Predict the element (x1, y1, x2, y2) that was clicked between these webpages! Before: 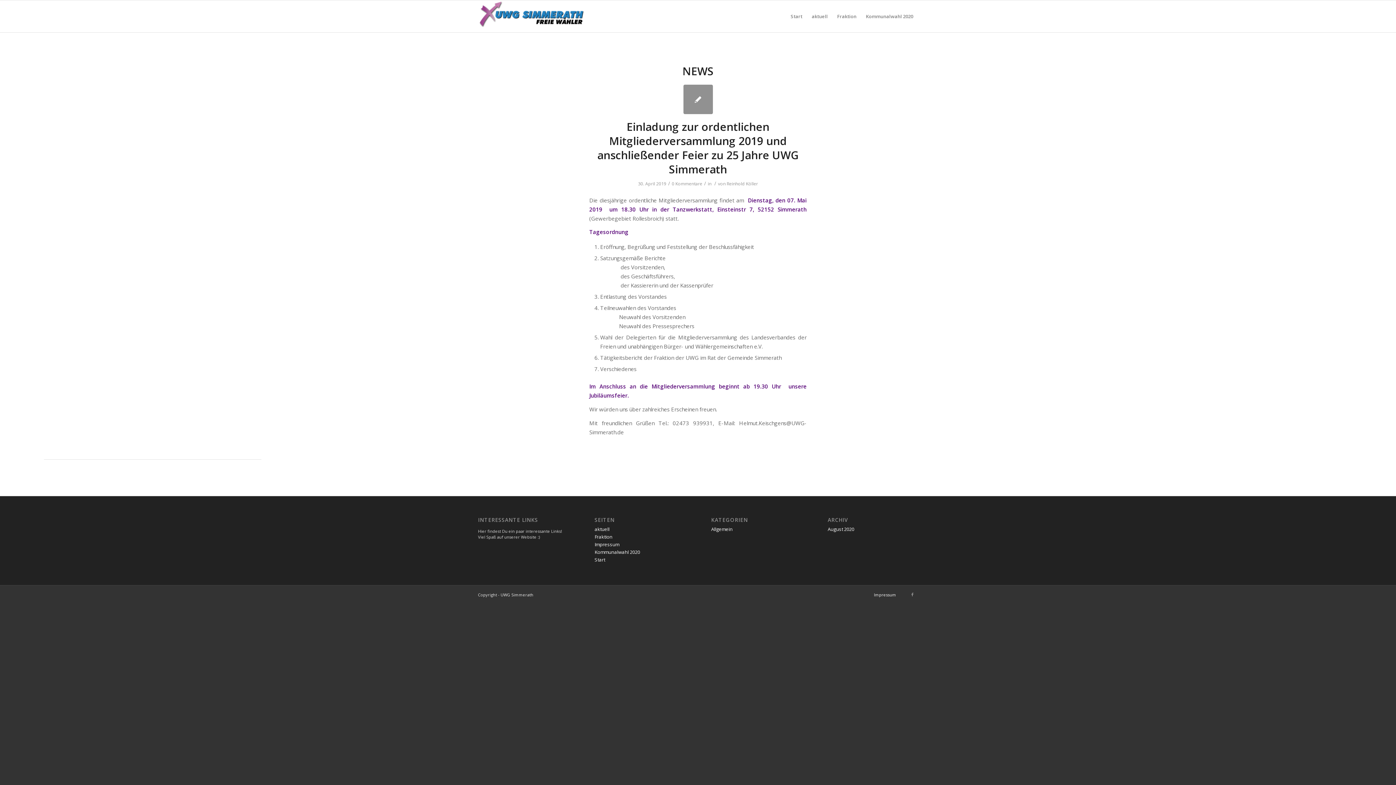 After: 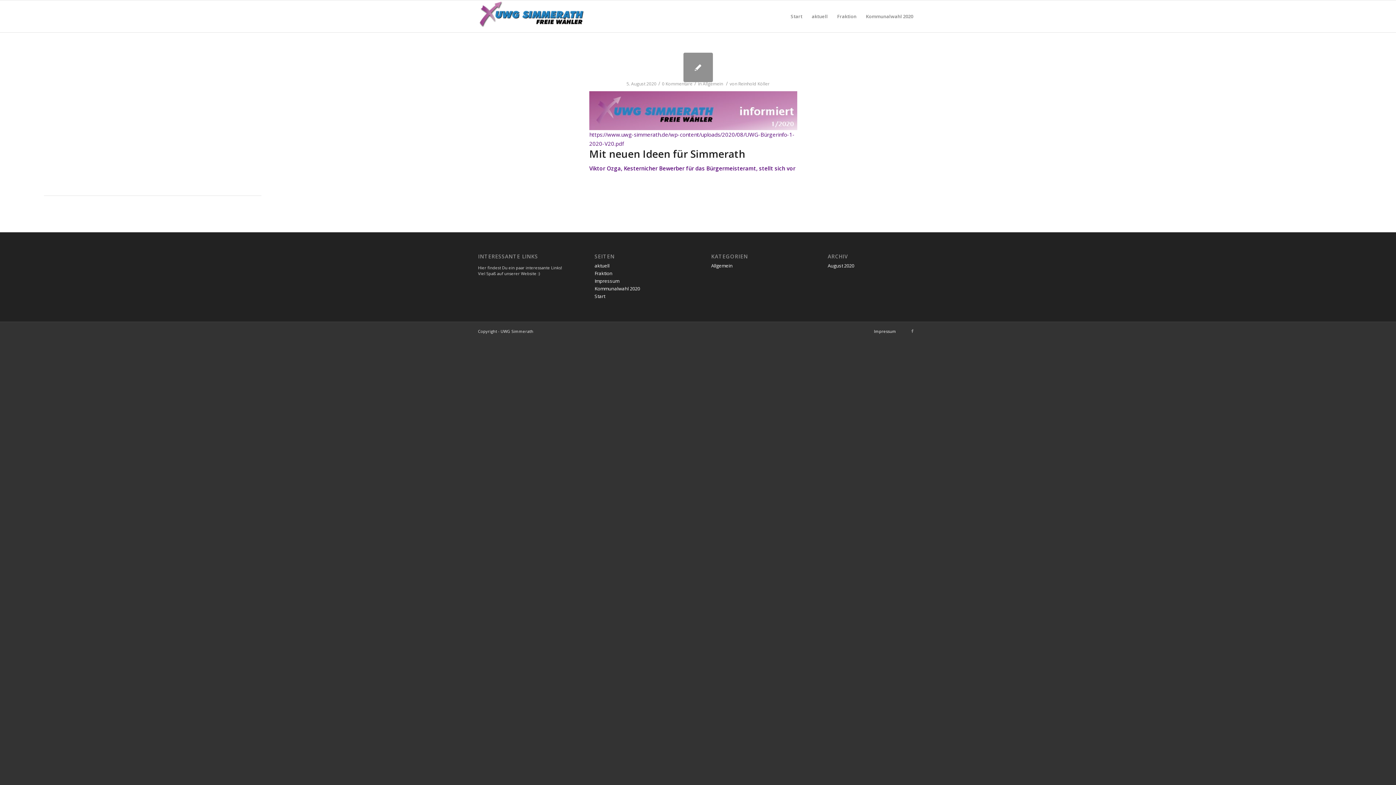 Action: label: Allgemein bbox: (711, 526, 732, 532)